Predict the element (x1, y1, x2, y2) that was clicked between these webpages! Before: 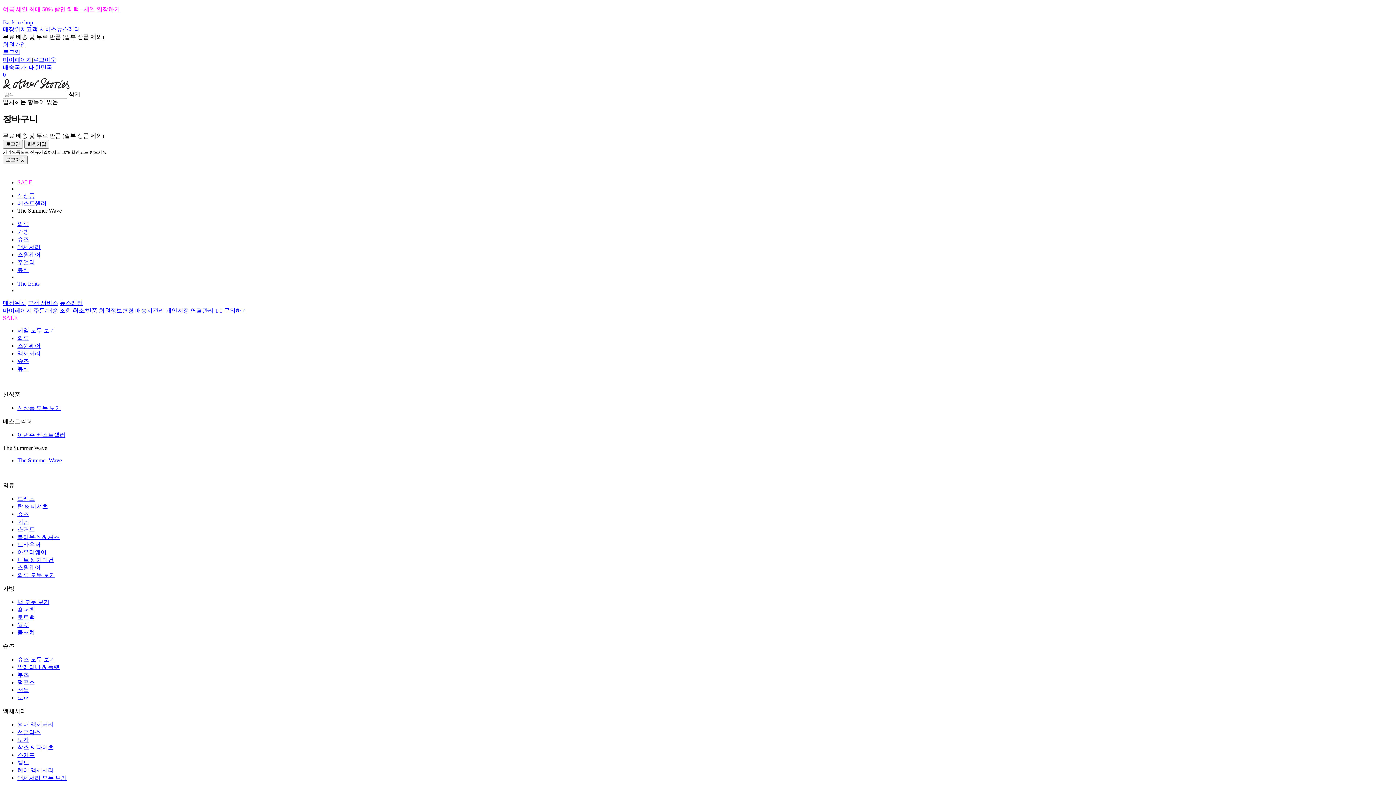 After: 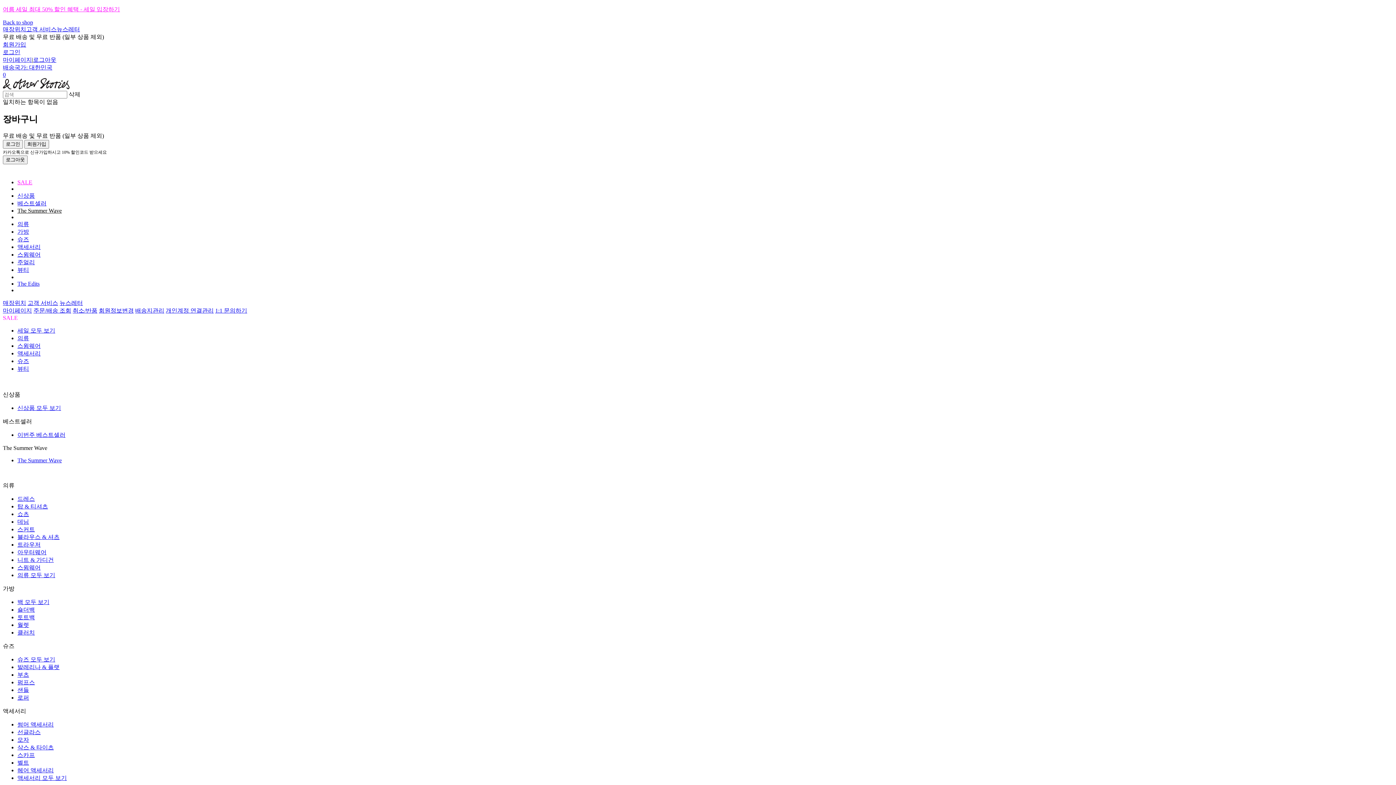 Action: label: 세일 모두 보기 bbox: (17, 327, 55, 333)